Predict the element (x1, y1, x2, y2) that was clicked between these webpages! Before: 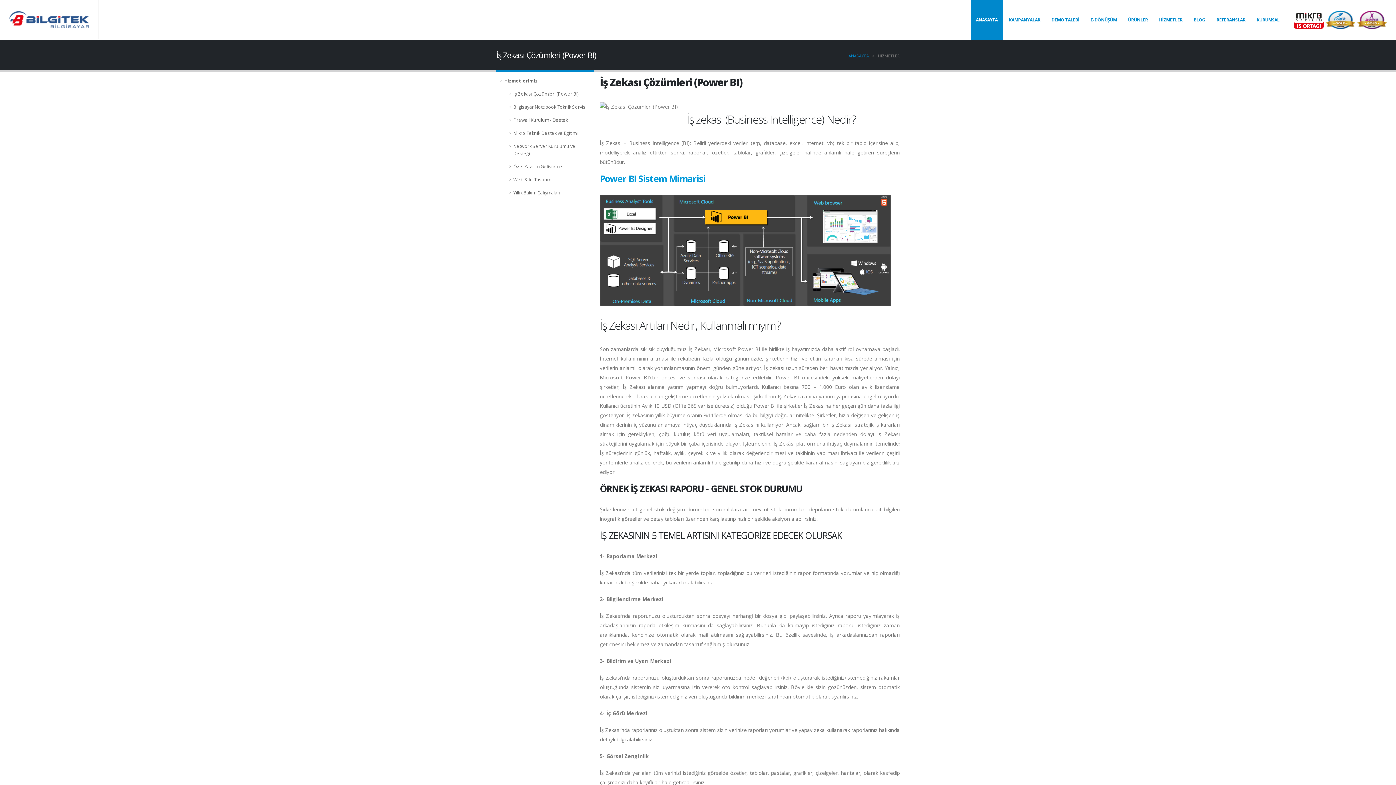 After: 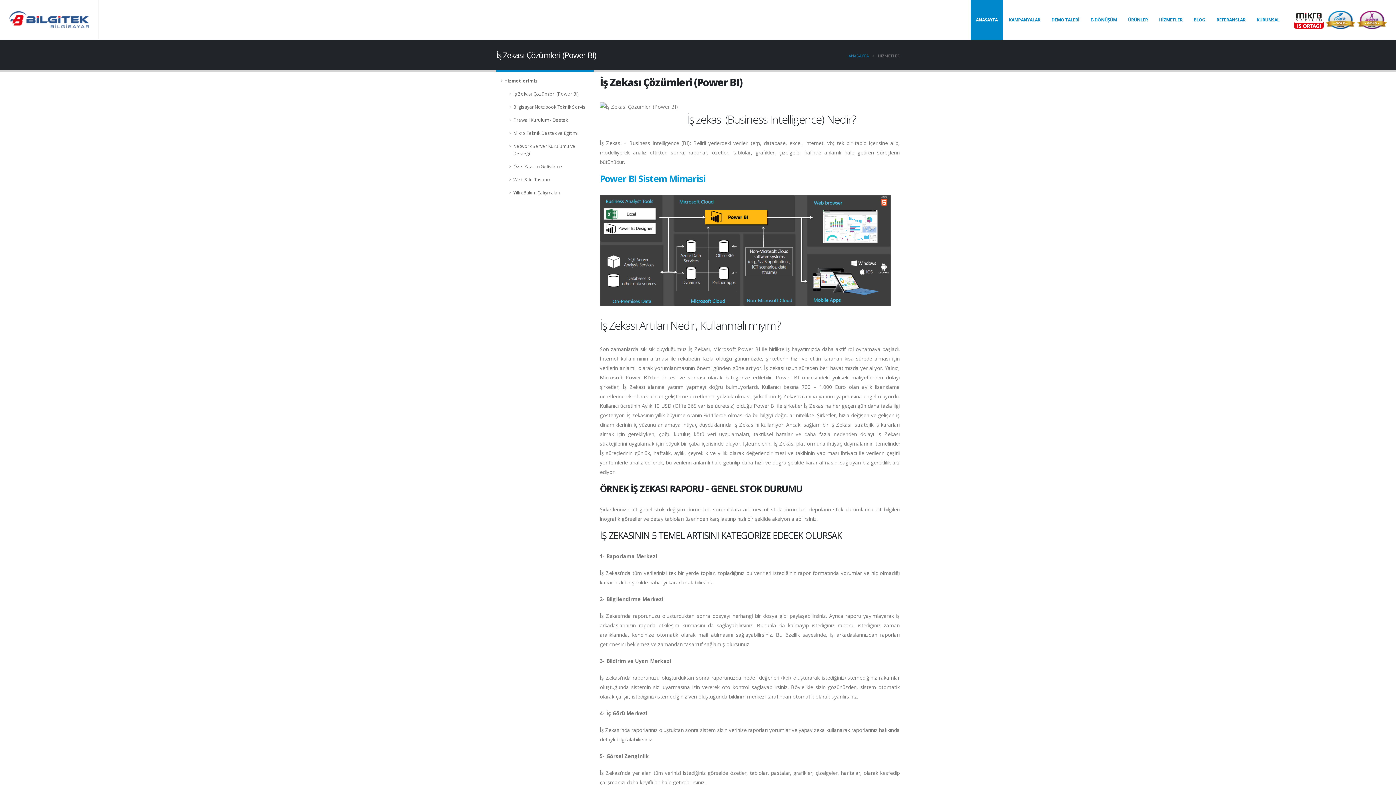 Action: bbox: (496, 74, 589, 87) label: Hizmetlerimiz